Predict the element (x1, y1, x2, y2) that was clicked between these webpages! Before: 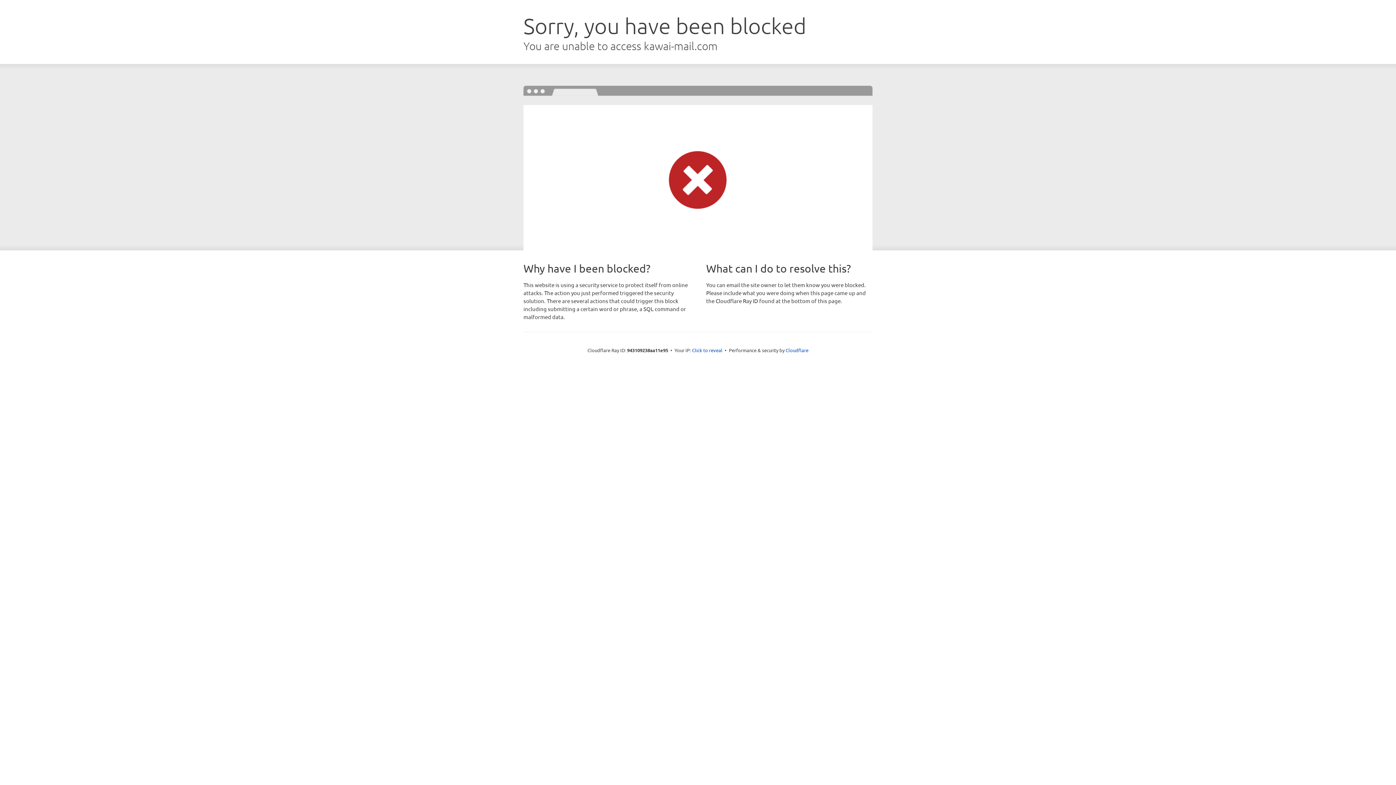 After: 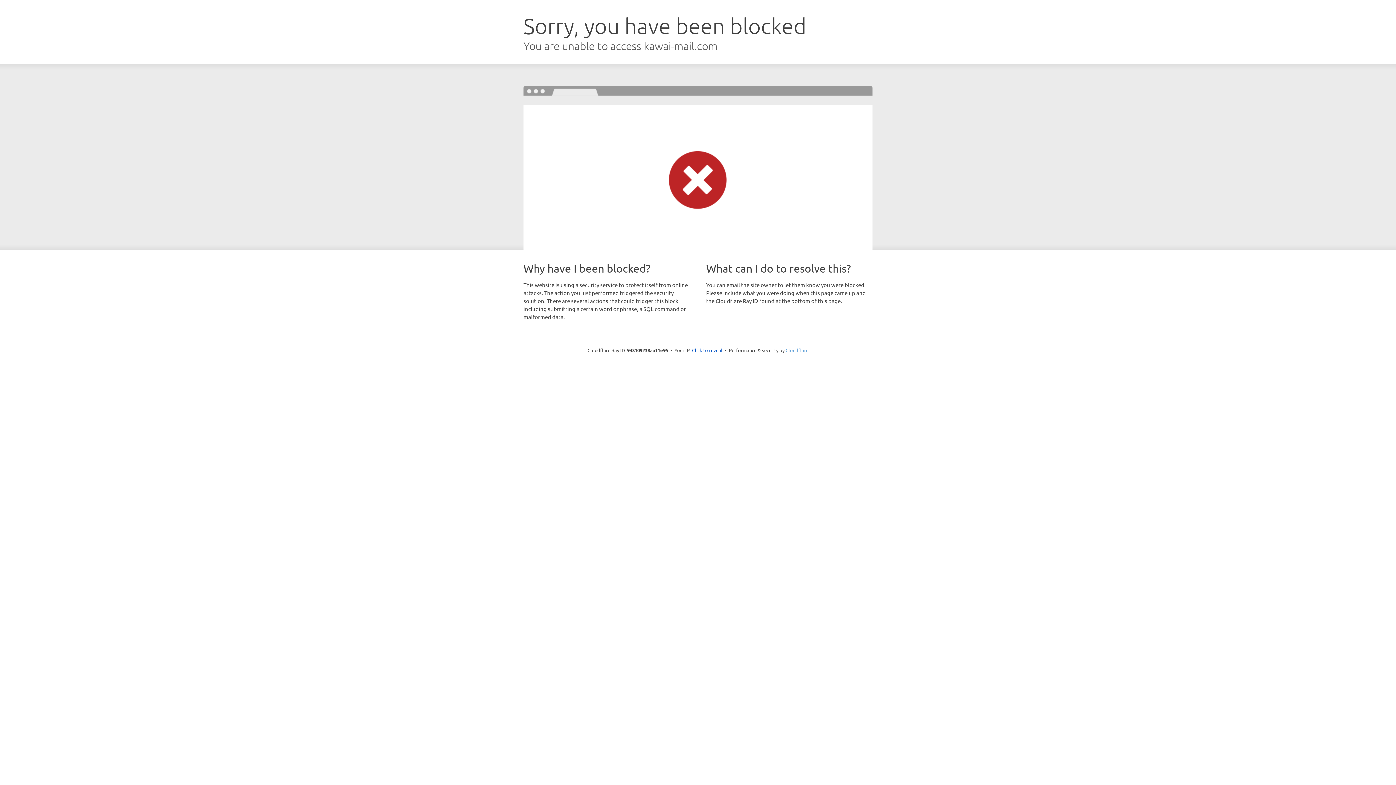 Action: label: Cloudflare bbox: (785, 347, 808, 353)